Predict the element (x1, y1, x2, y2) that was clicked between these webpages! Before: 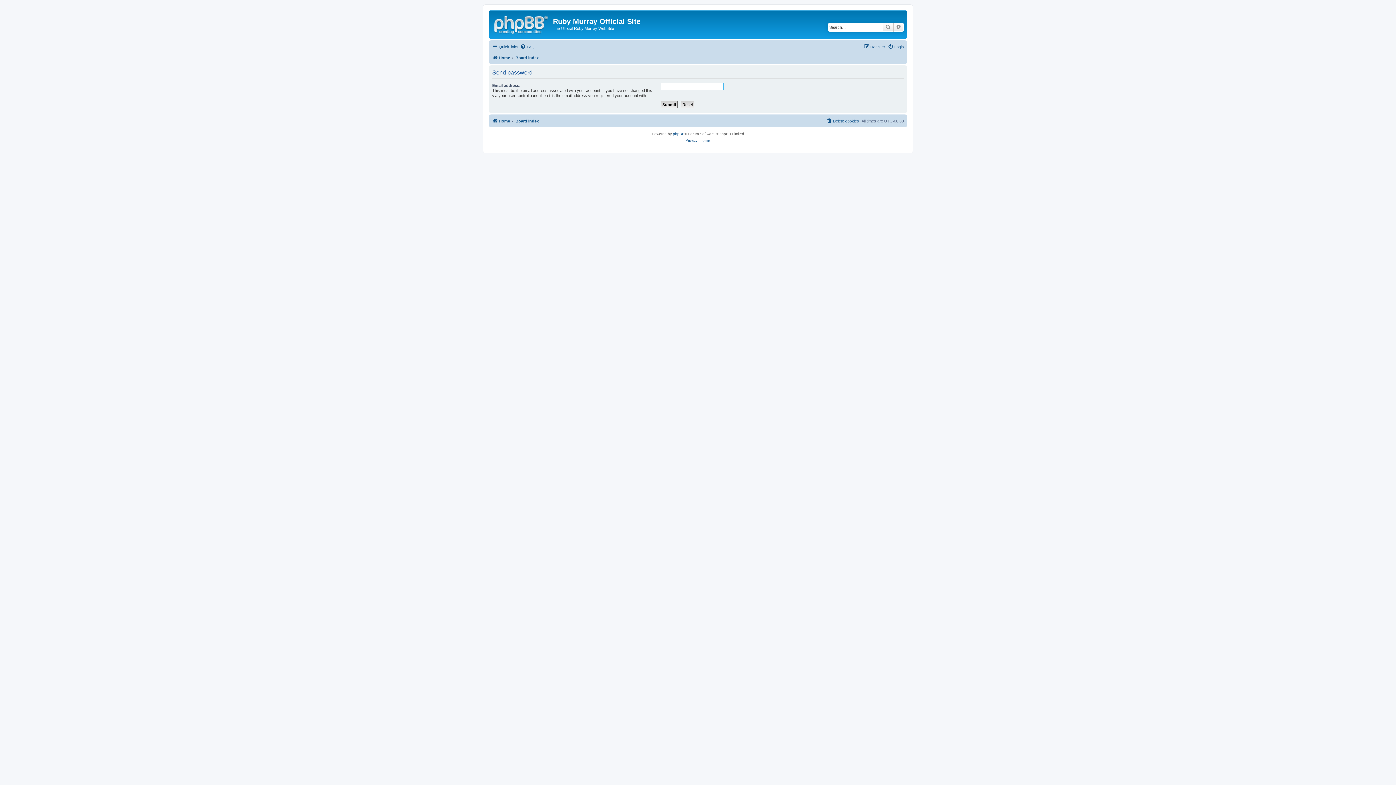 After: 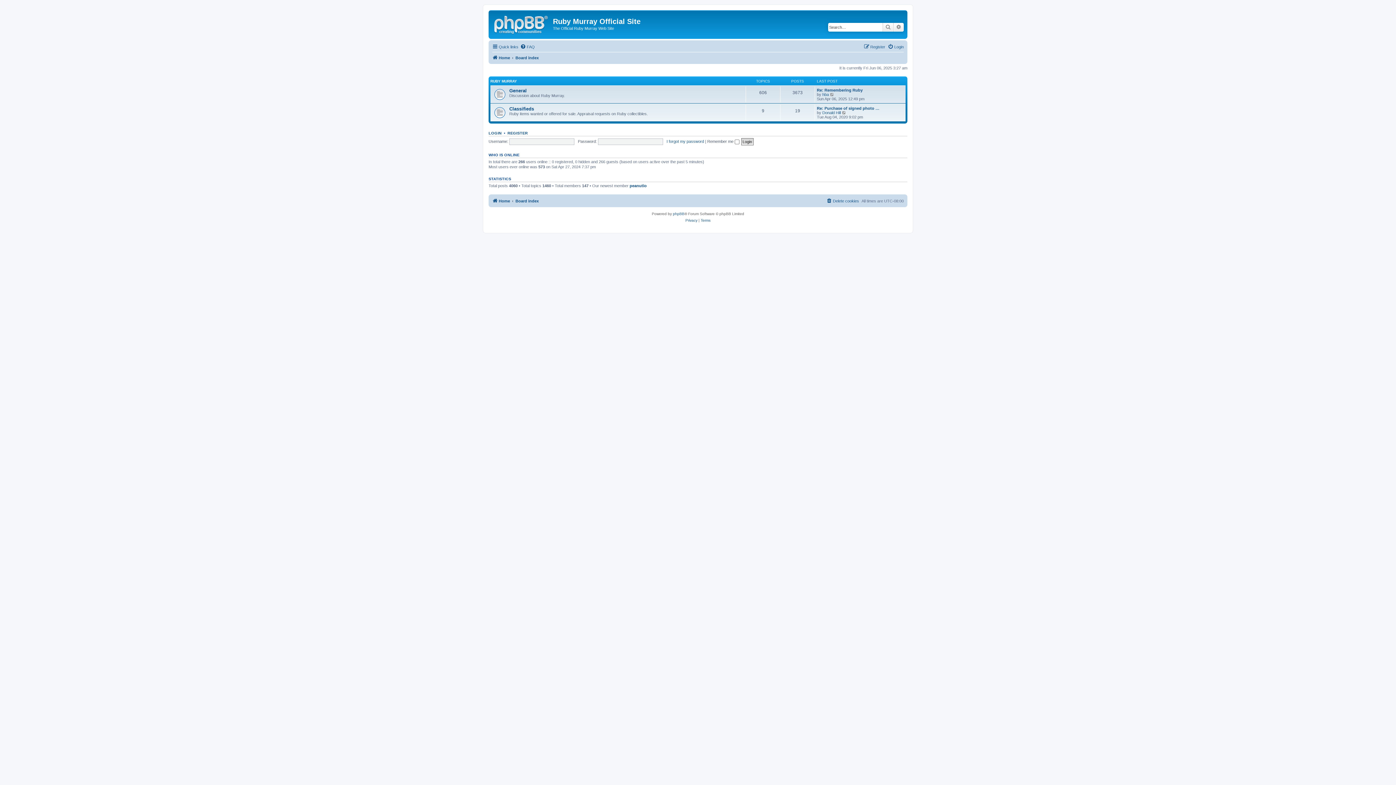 Action: bbox: (515, 116, 538, 125) label: Board index